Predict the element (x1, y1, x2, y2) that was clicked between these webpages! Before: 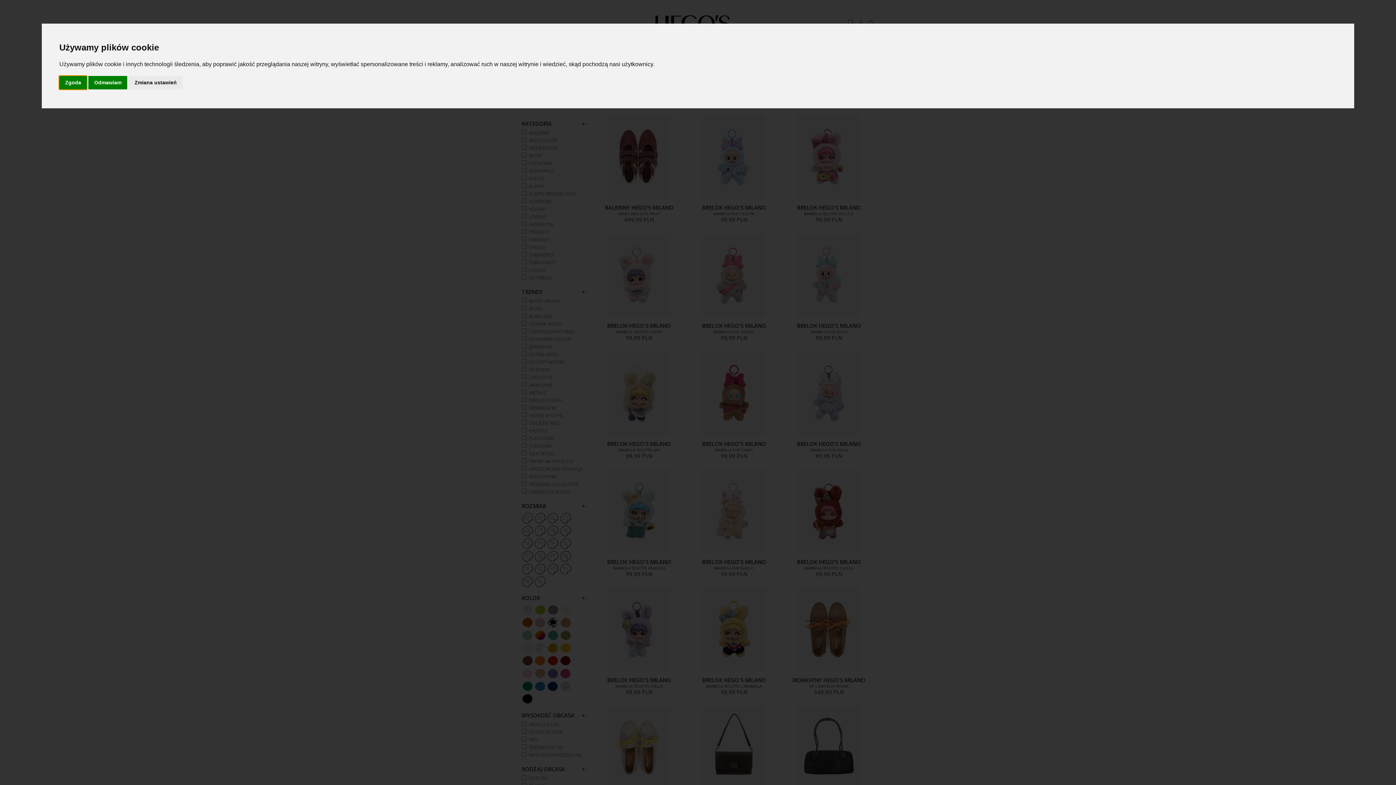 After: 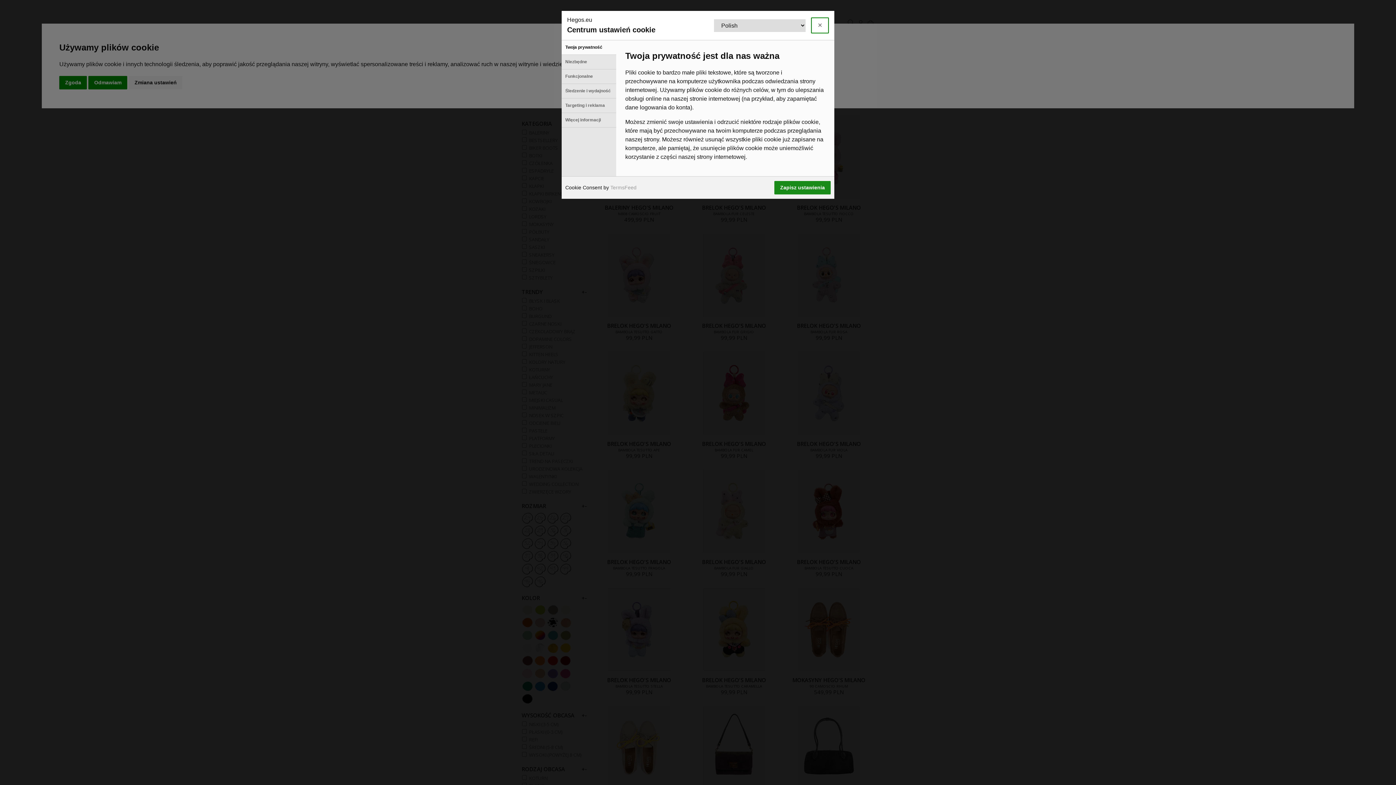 Action: bbox: (128, 75, 182, 89) label: Zmiana ustawień